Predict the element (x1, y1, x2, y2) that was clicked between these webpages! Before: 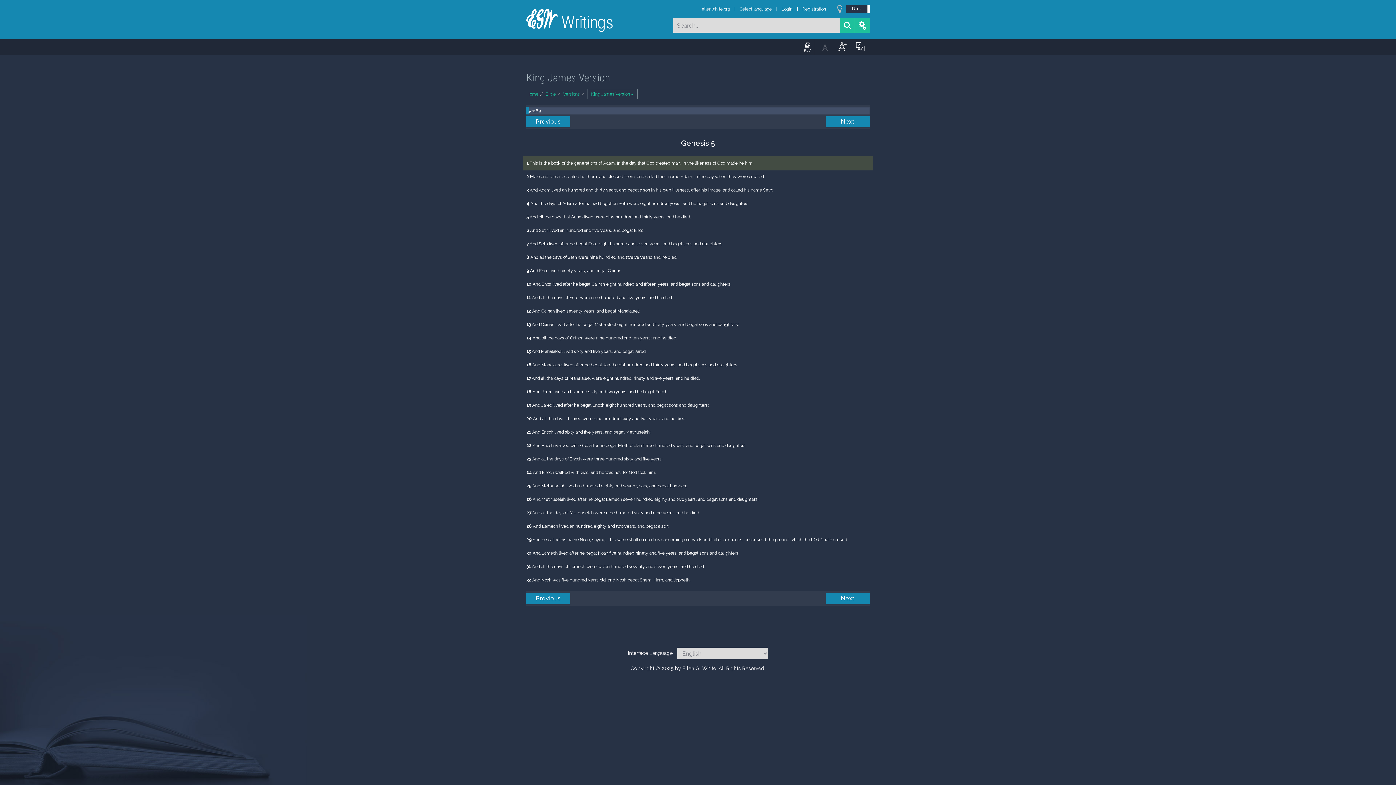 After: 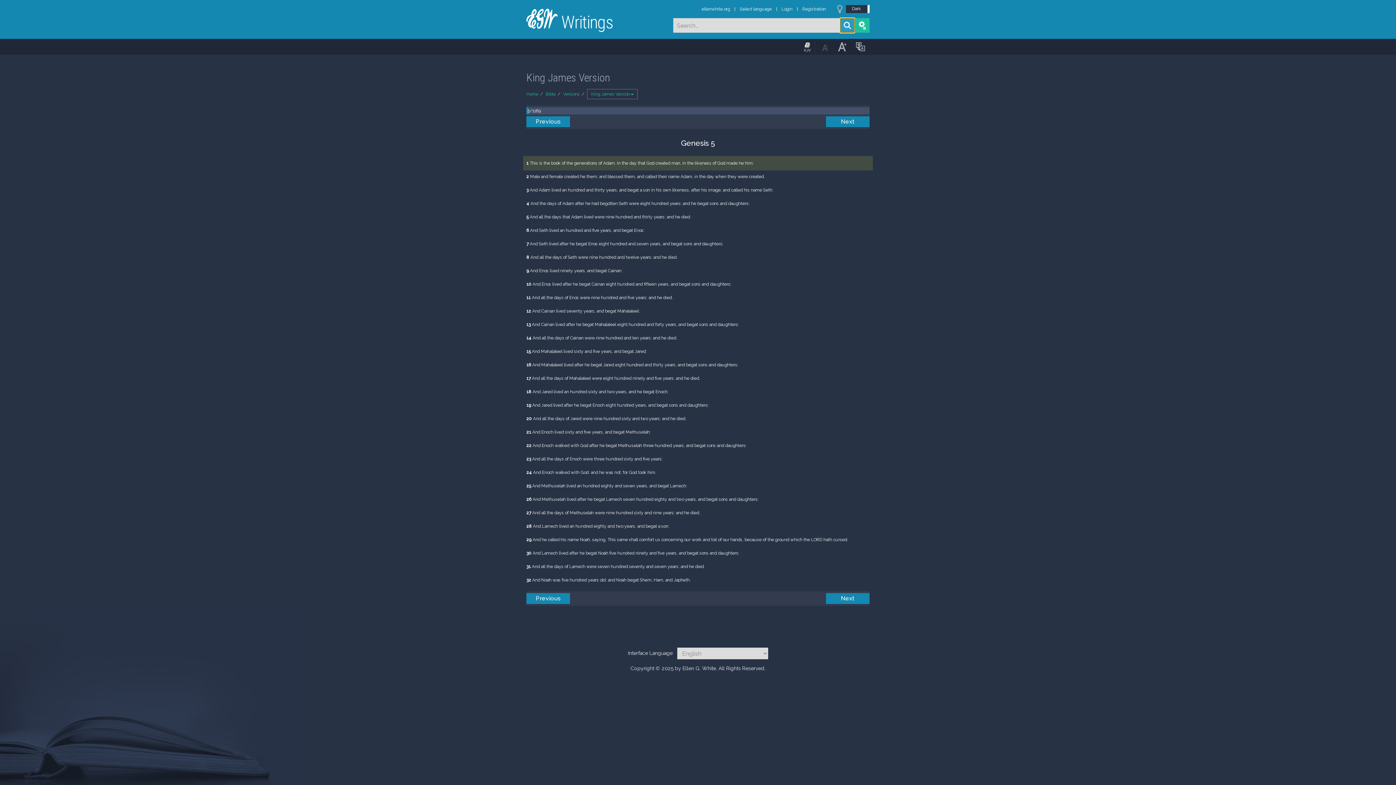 Action: bbox: (840, 18, 854, 32)